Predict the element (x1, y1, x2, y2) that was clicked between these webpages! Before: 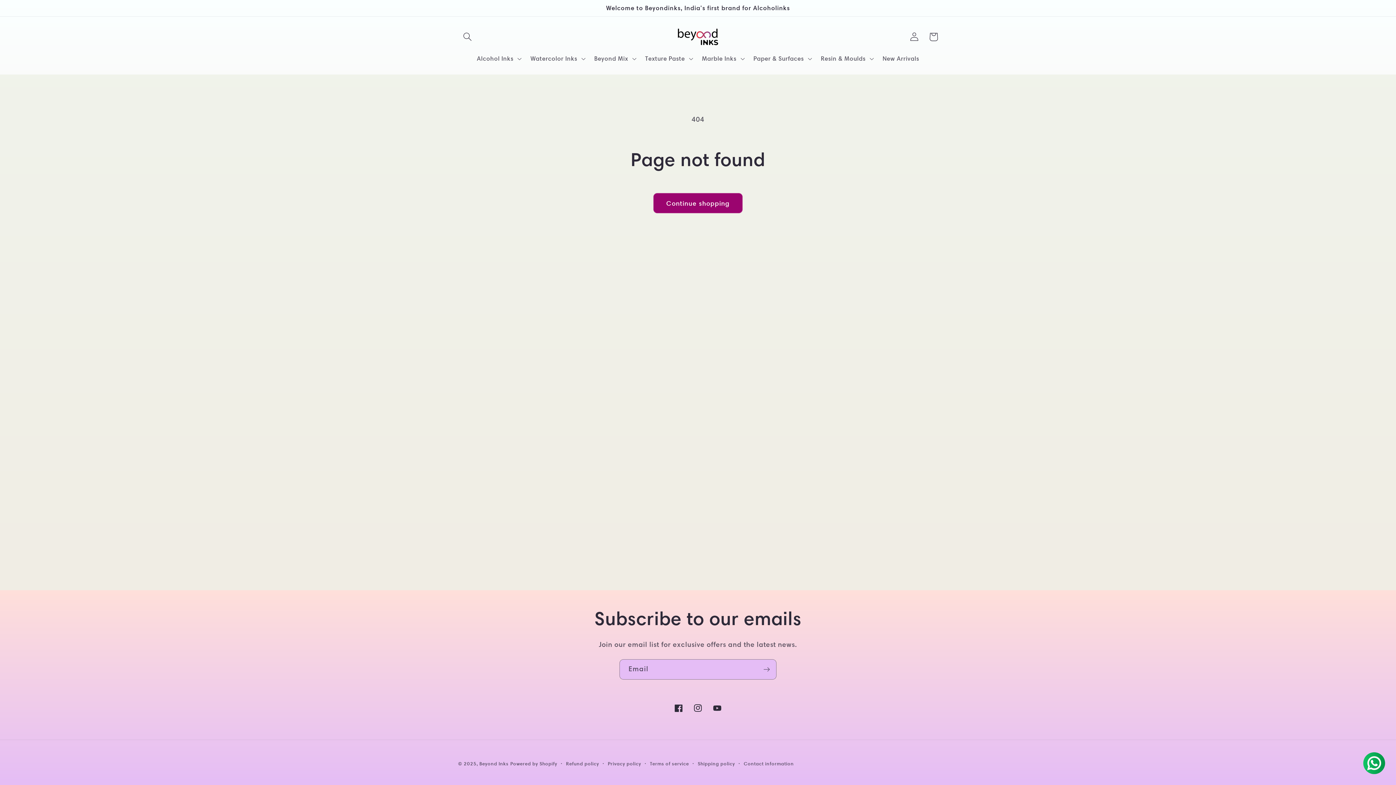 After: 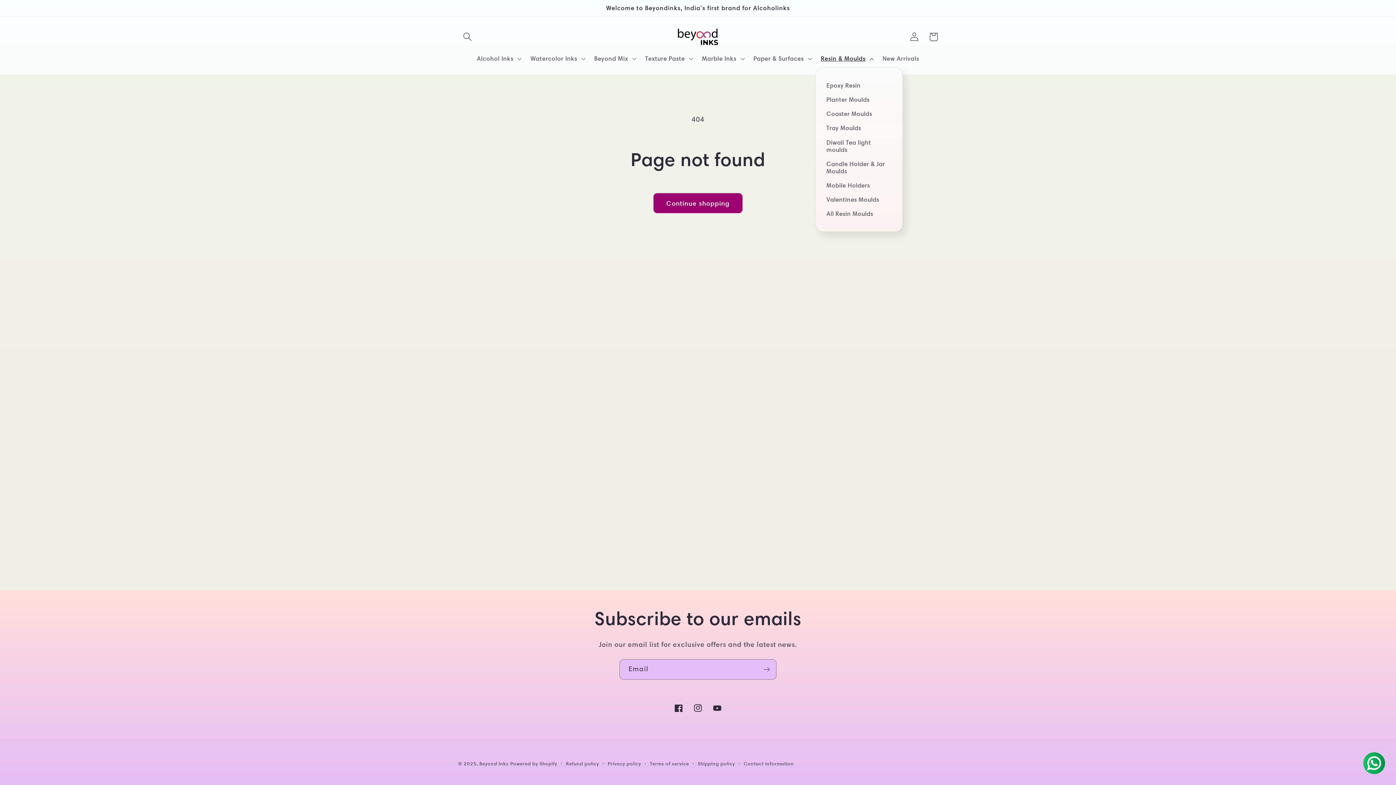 Action: label: Resin & Moulds bbox: (815, 49, 877, 67)